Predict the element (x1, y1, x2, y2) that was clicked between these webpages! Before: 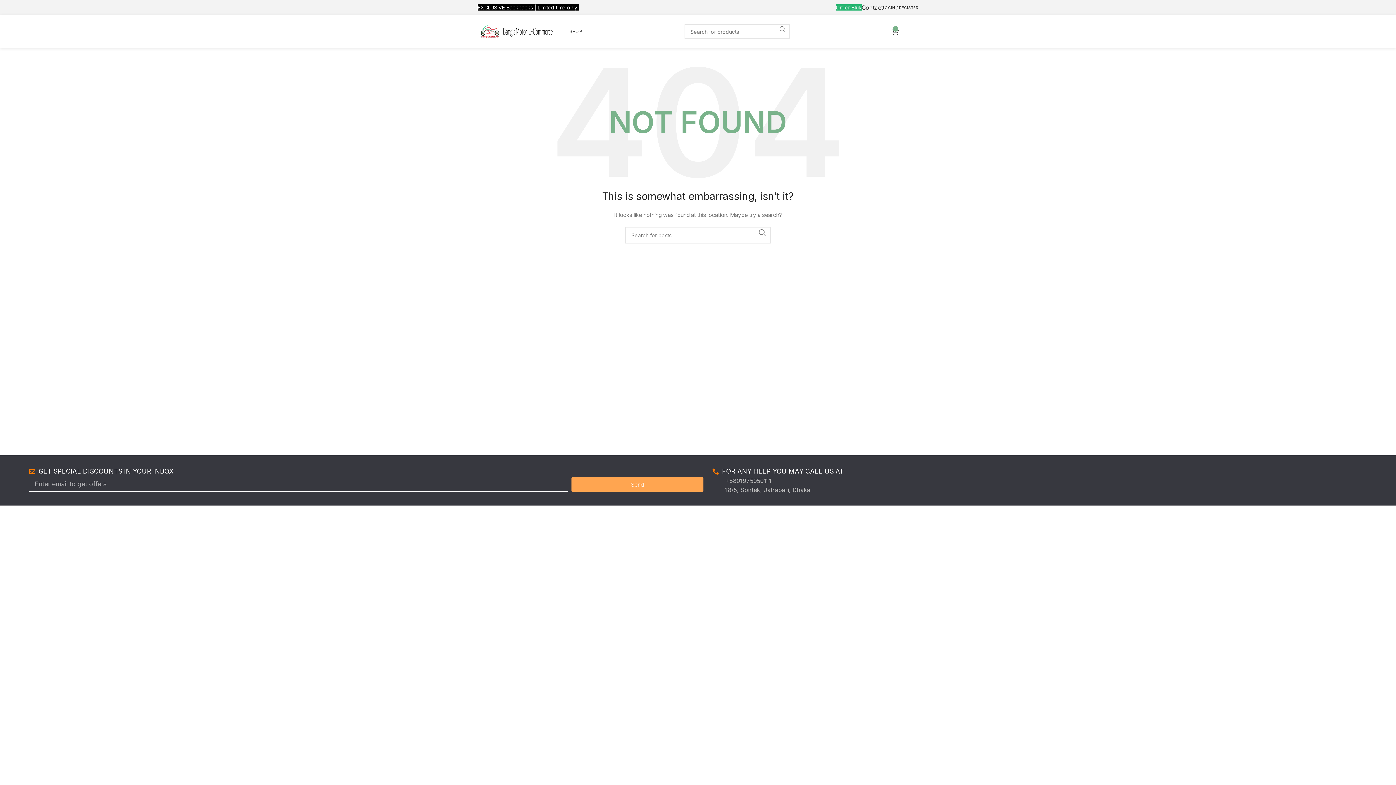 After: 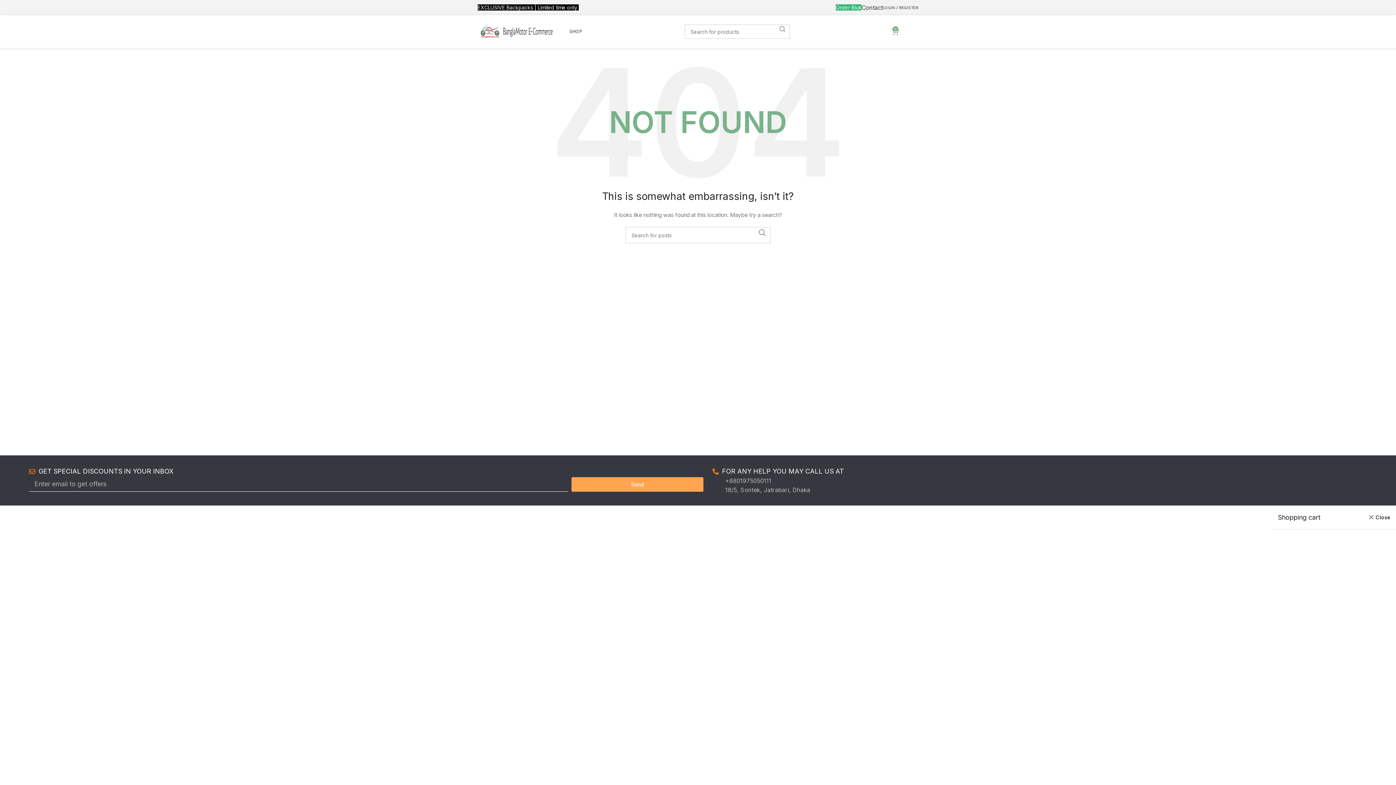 Action: bbox: (892, 24, 899, 38) label: 0